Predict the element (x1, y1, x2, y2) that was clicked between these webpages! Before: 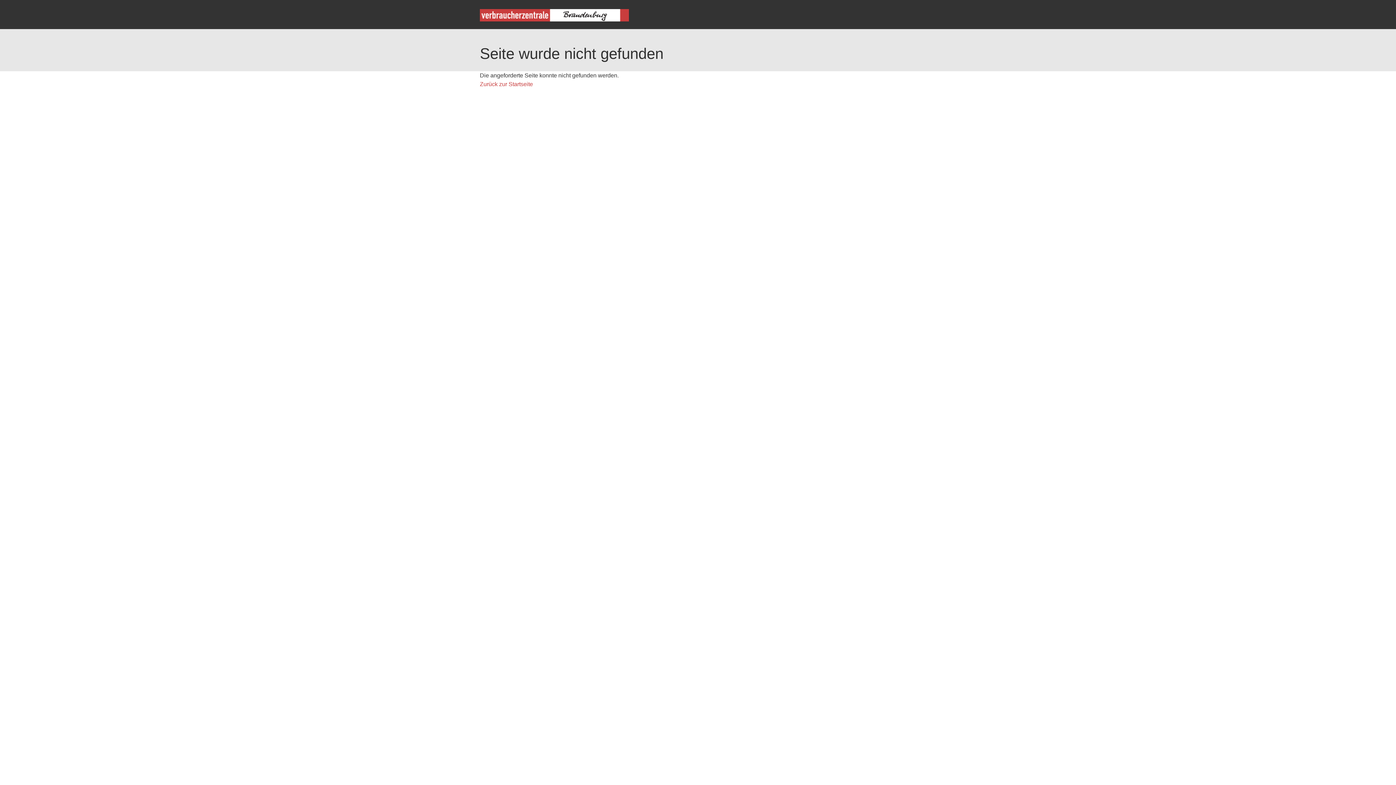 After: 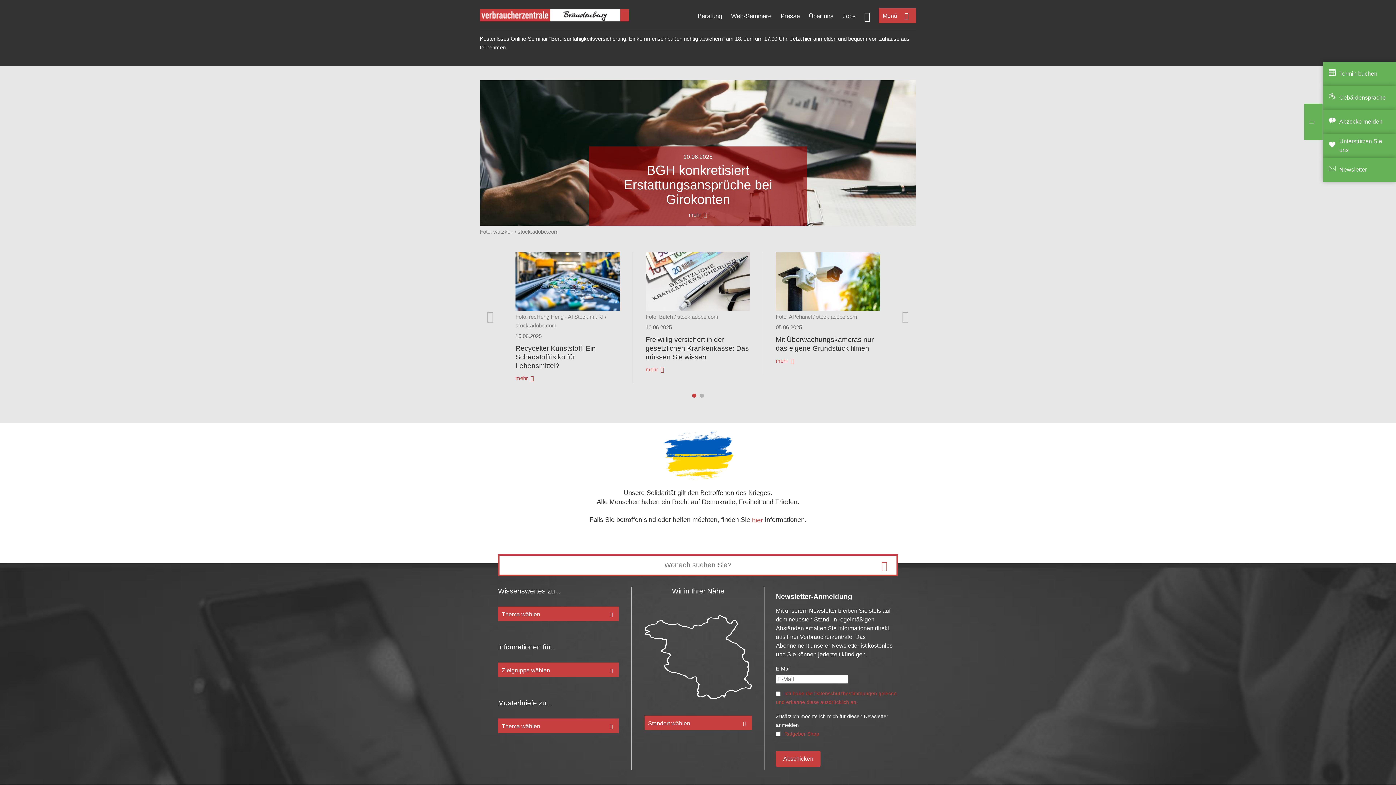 Action: bbox: (480, 16, 629, 22)